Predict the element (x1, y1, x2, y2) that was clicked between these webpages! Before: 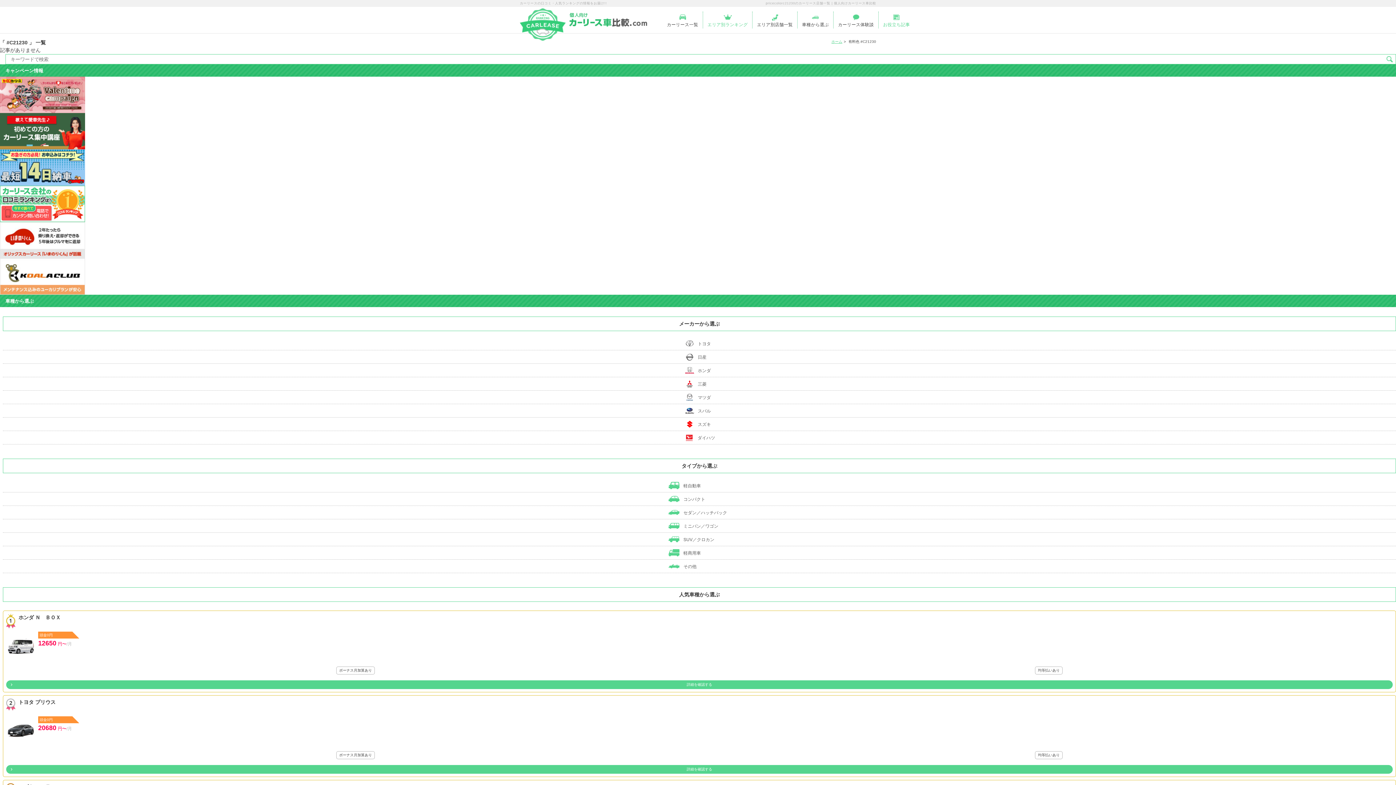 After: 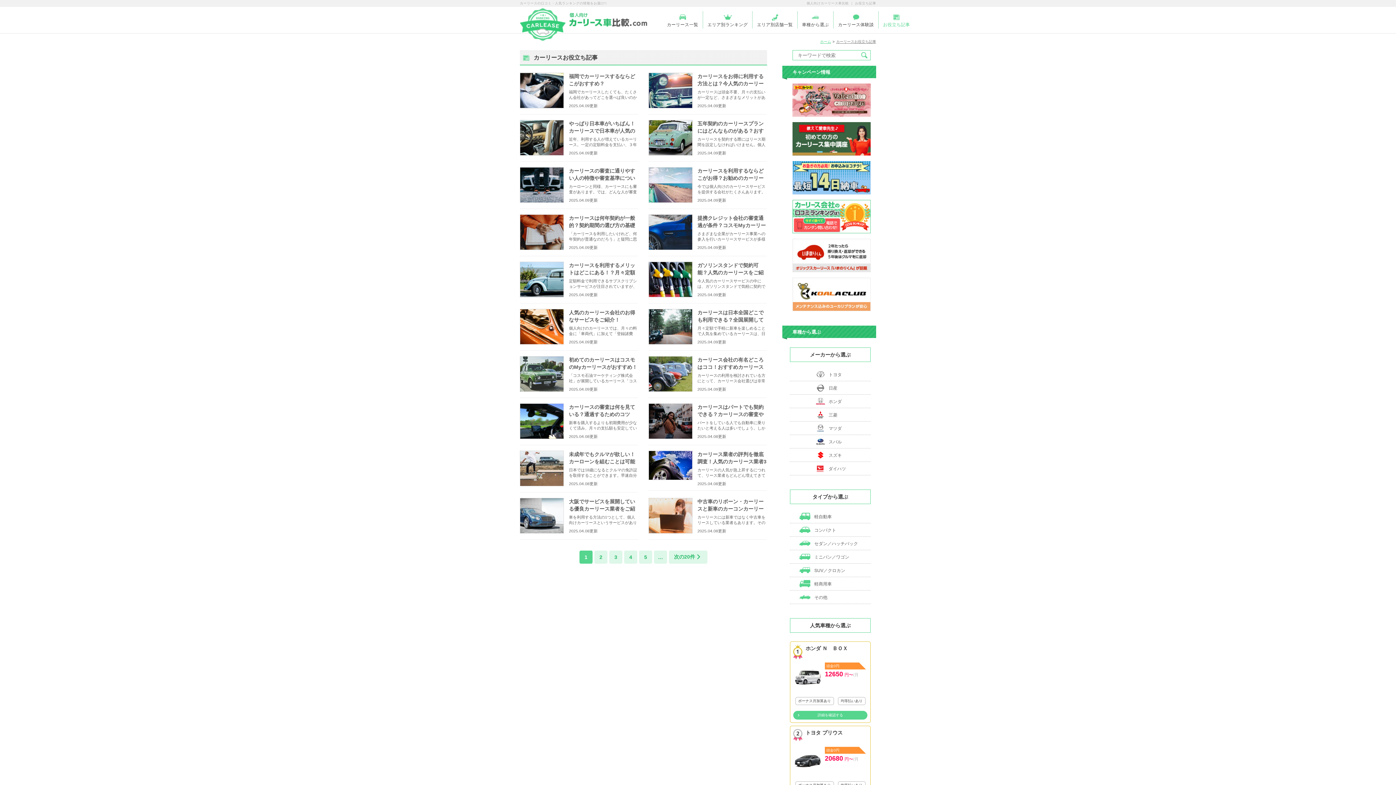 Action: bbox: (878, 11, 914, 28) label: お役立ち記事